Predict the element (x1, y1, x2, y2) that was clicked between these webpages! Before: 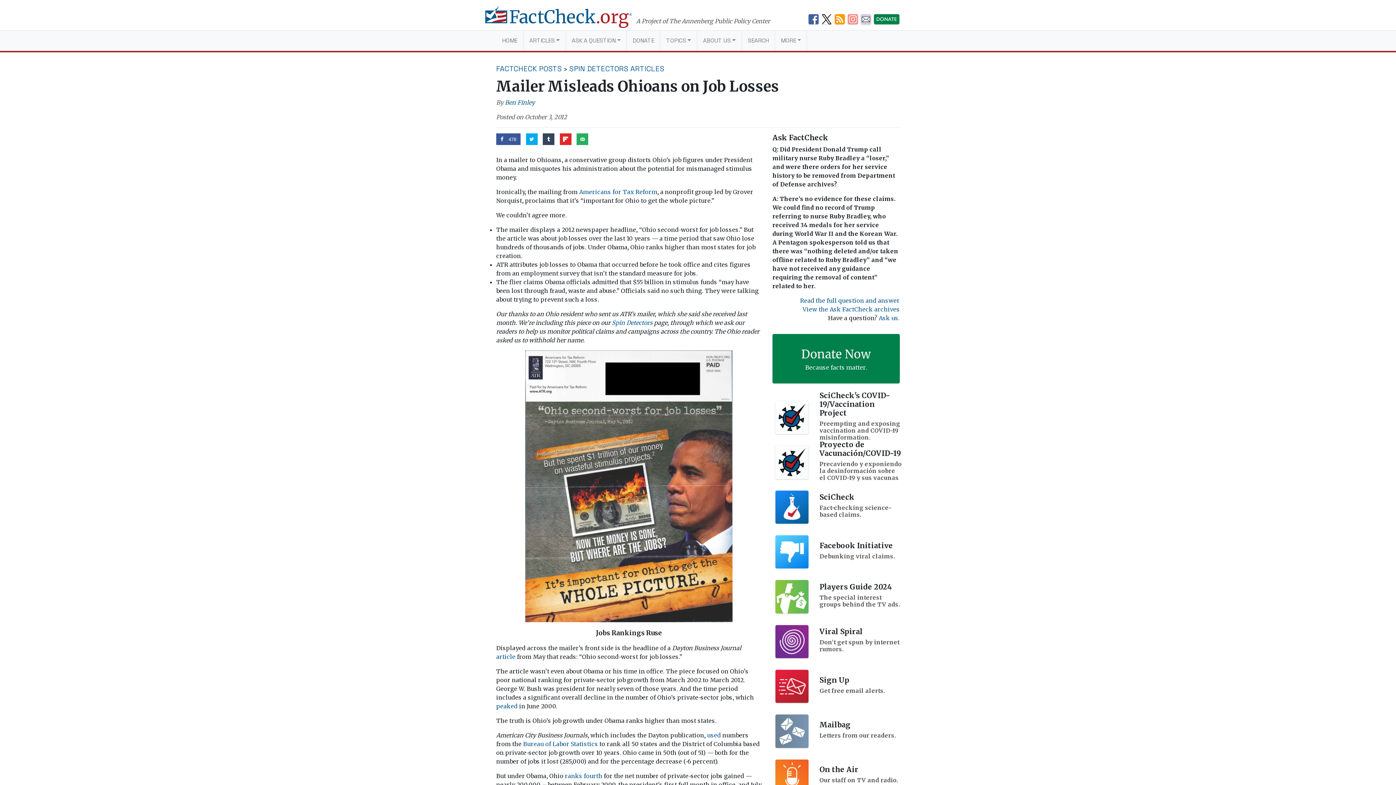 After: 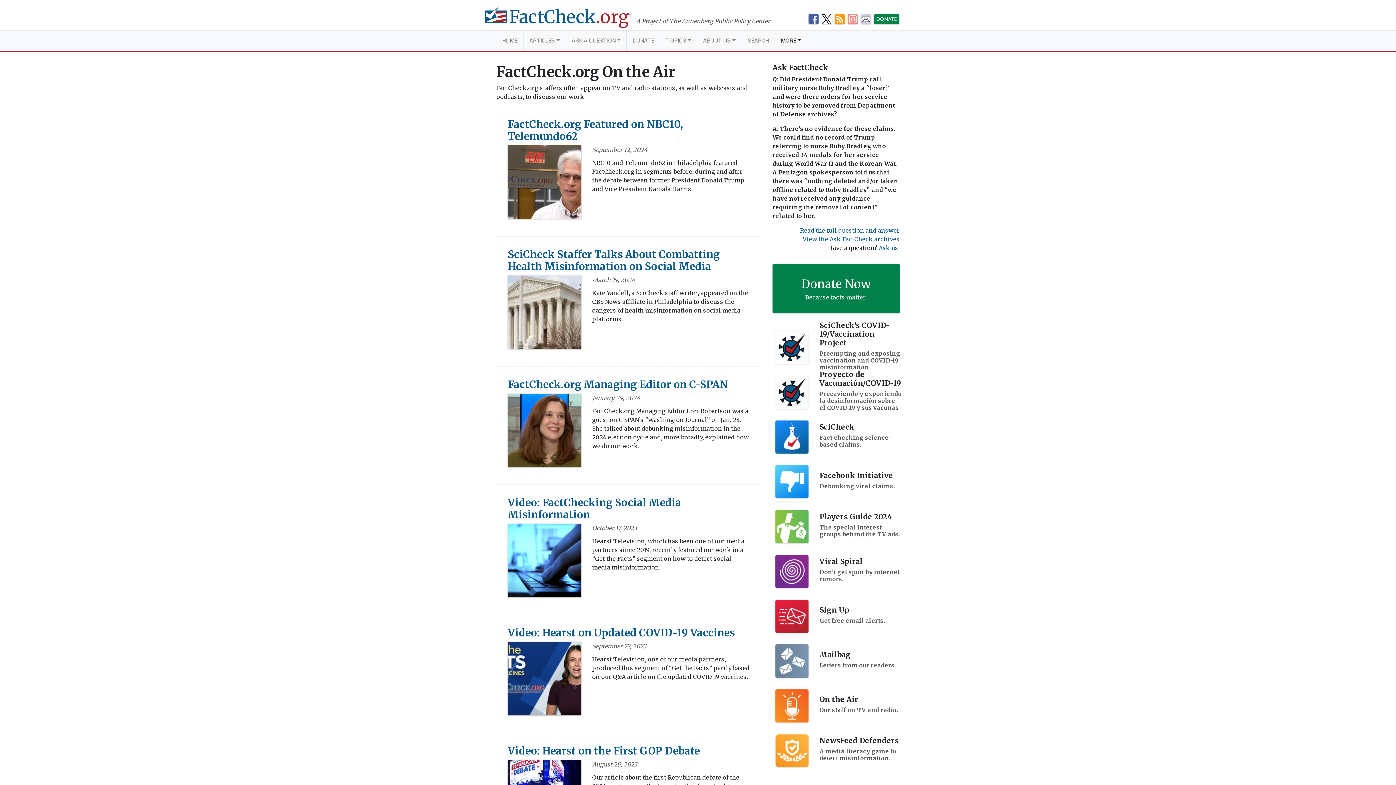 Action: label: On the Air
Our staff on TV and radio. bbox: (772, 754, 899, 798)